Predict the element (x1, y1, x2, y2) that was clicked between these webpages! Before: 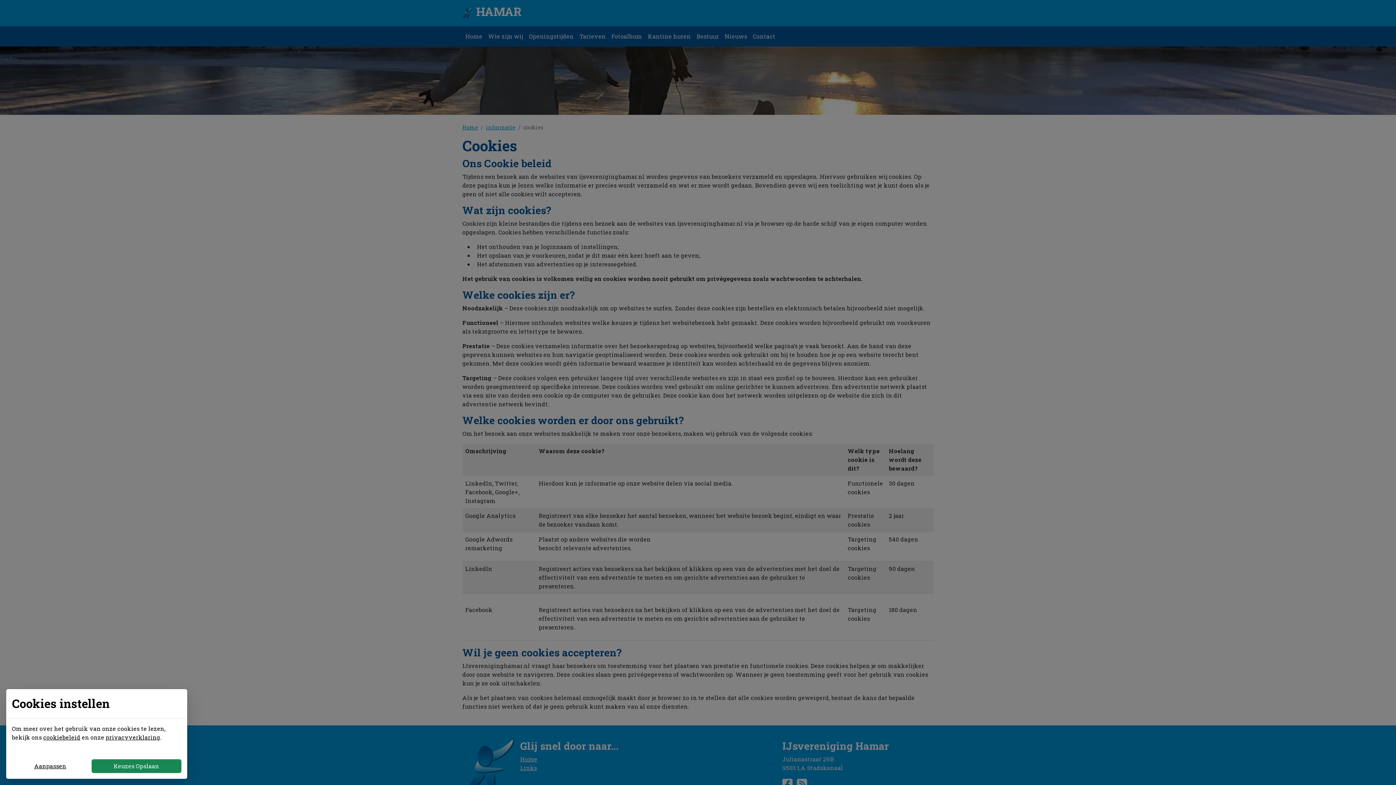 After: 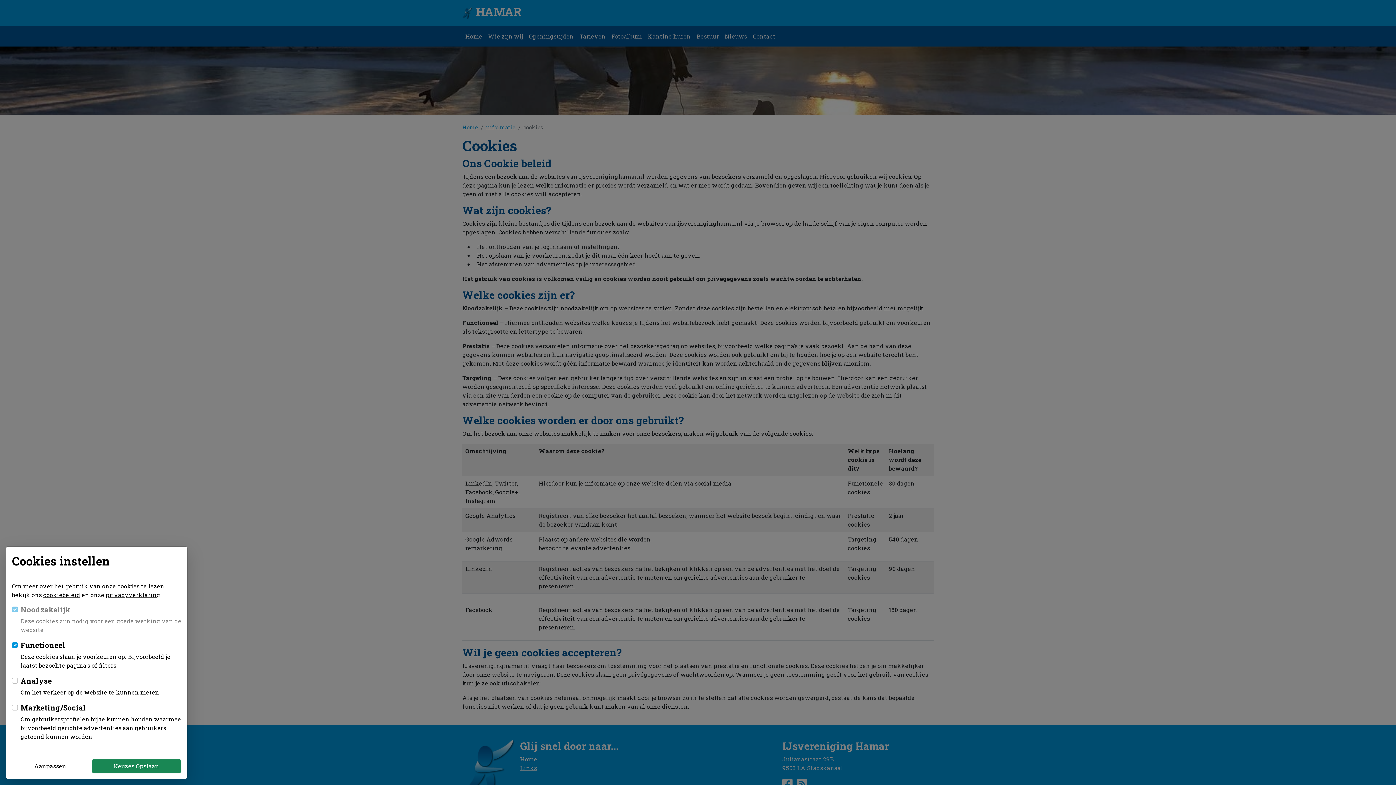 Action: bbox: (12, 759, 88, 773) label: Aanpassen